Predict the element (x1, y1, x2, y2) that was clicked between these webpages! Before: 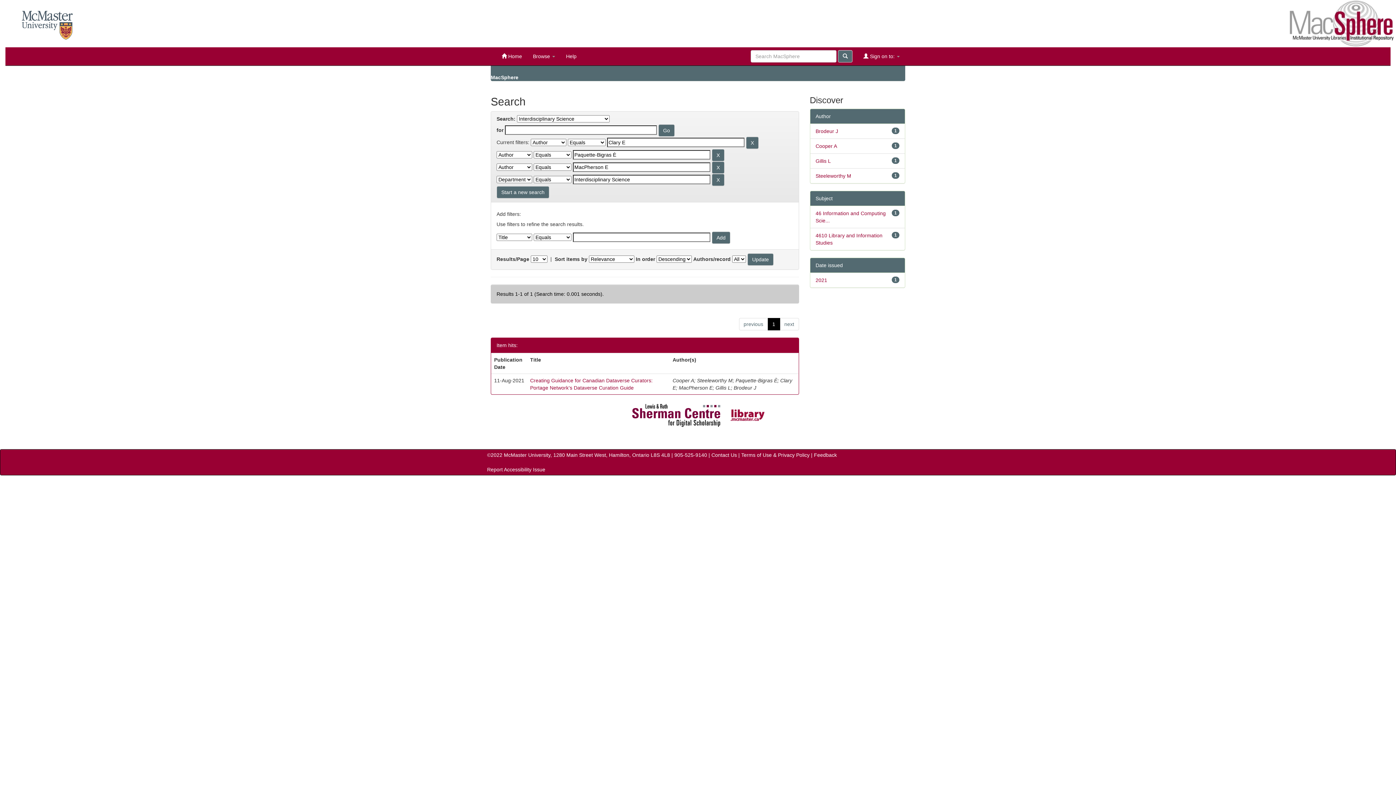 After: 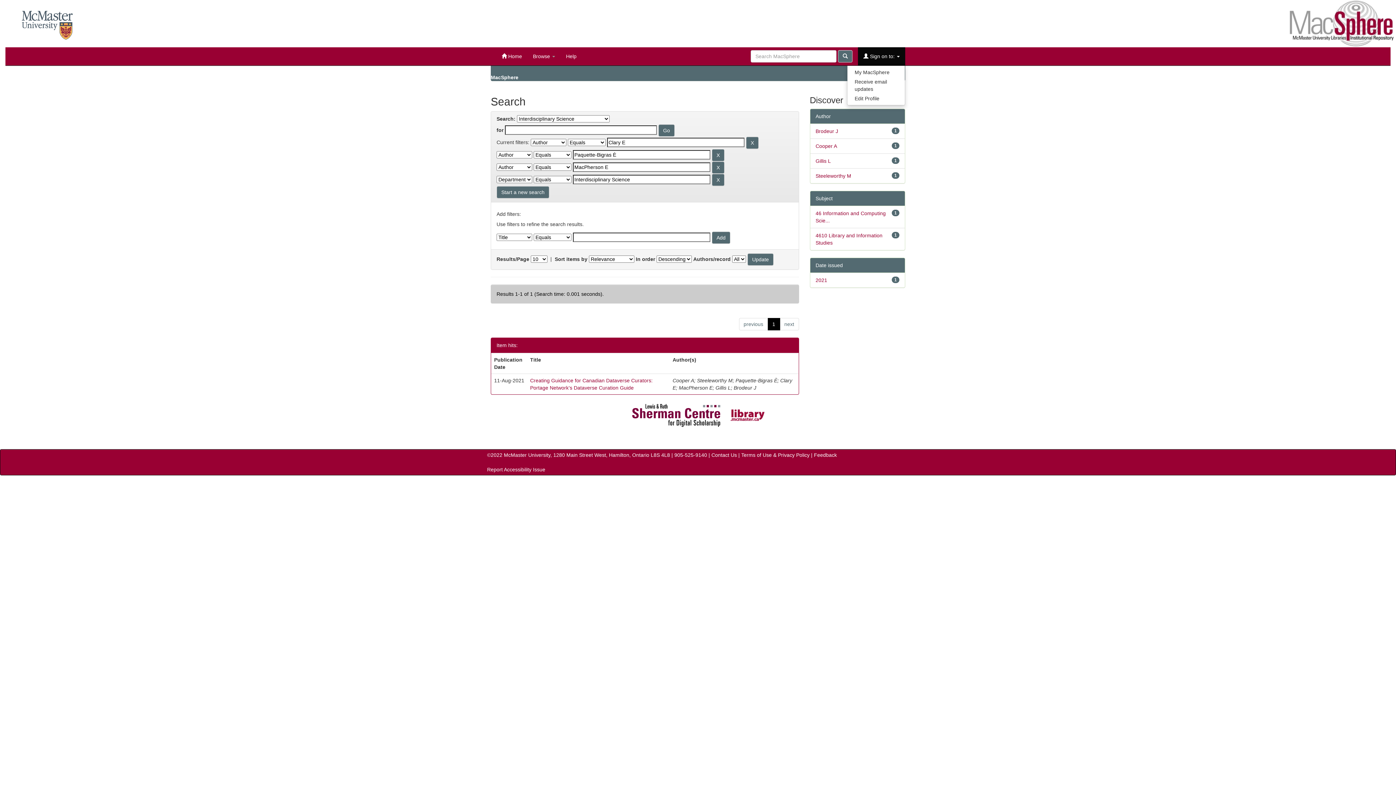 Action: bbox: (858, 47, 905, 65) label:  Sign on to: 